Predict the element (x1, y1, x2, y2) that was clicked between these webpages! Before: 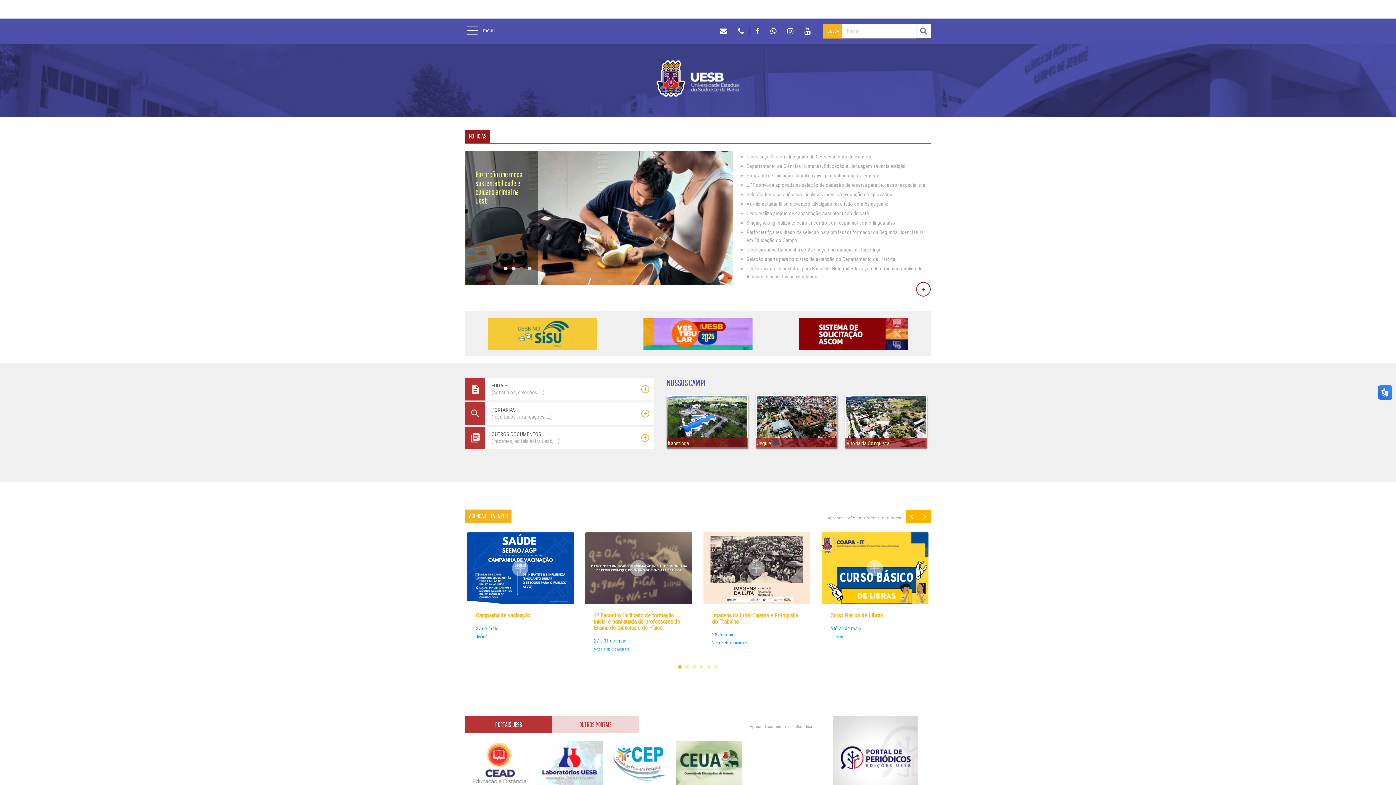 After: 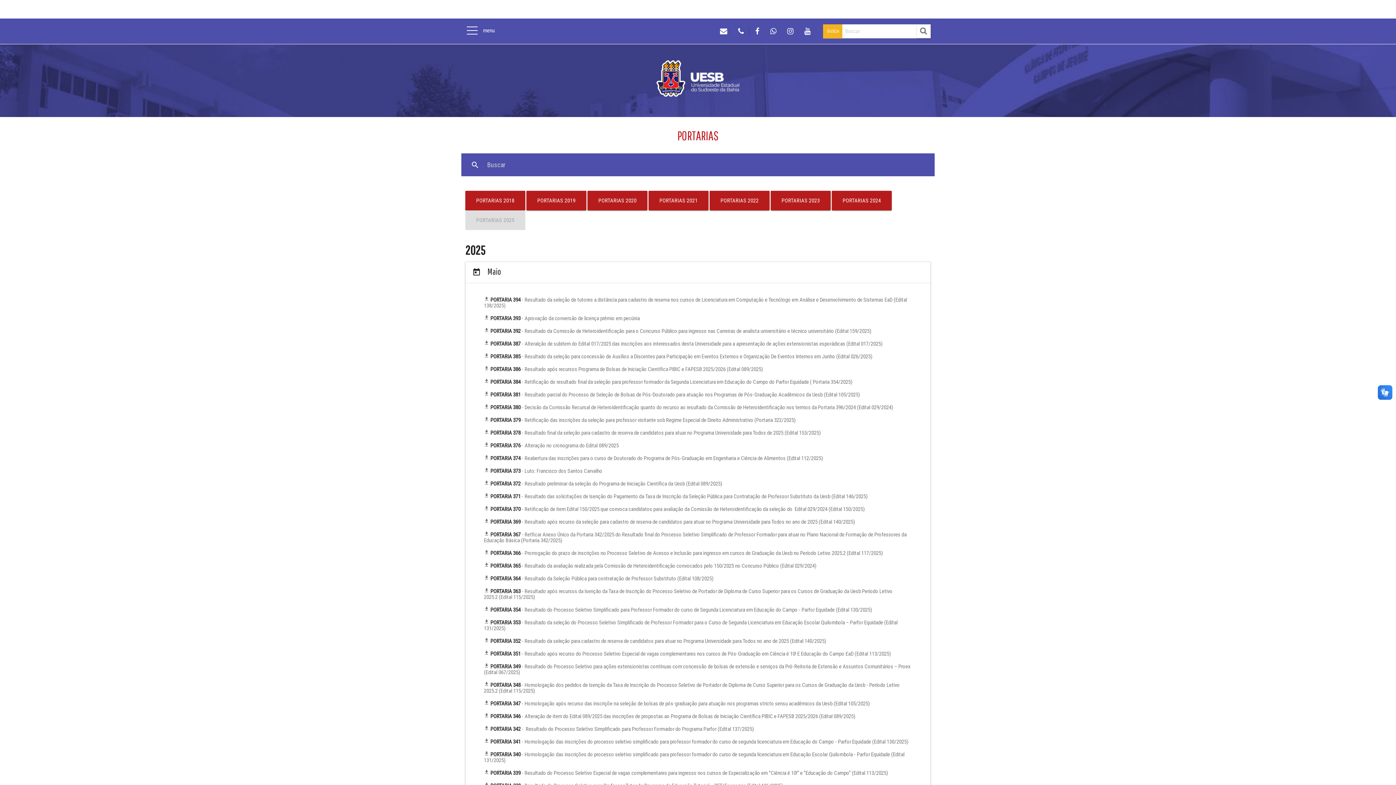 Action: label: search
PORTARIAS

(resultados , retificações, ...)

add bbox: (465, 402, 654, 425)